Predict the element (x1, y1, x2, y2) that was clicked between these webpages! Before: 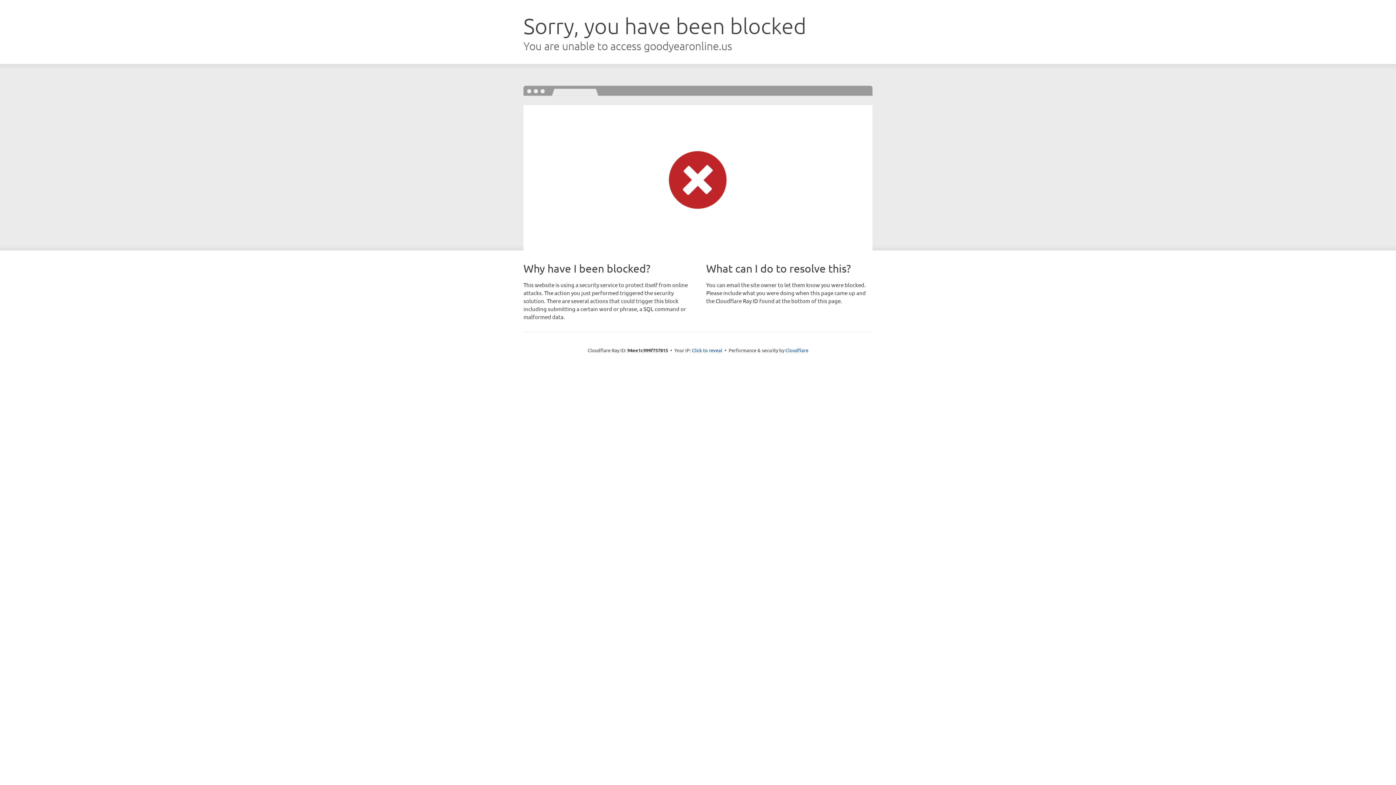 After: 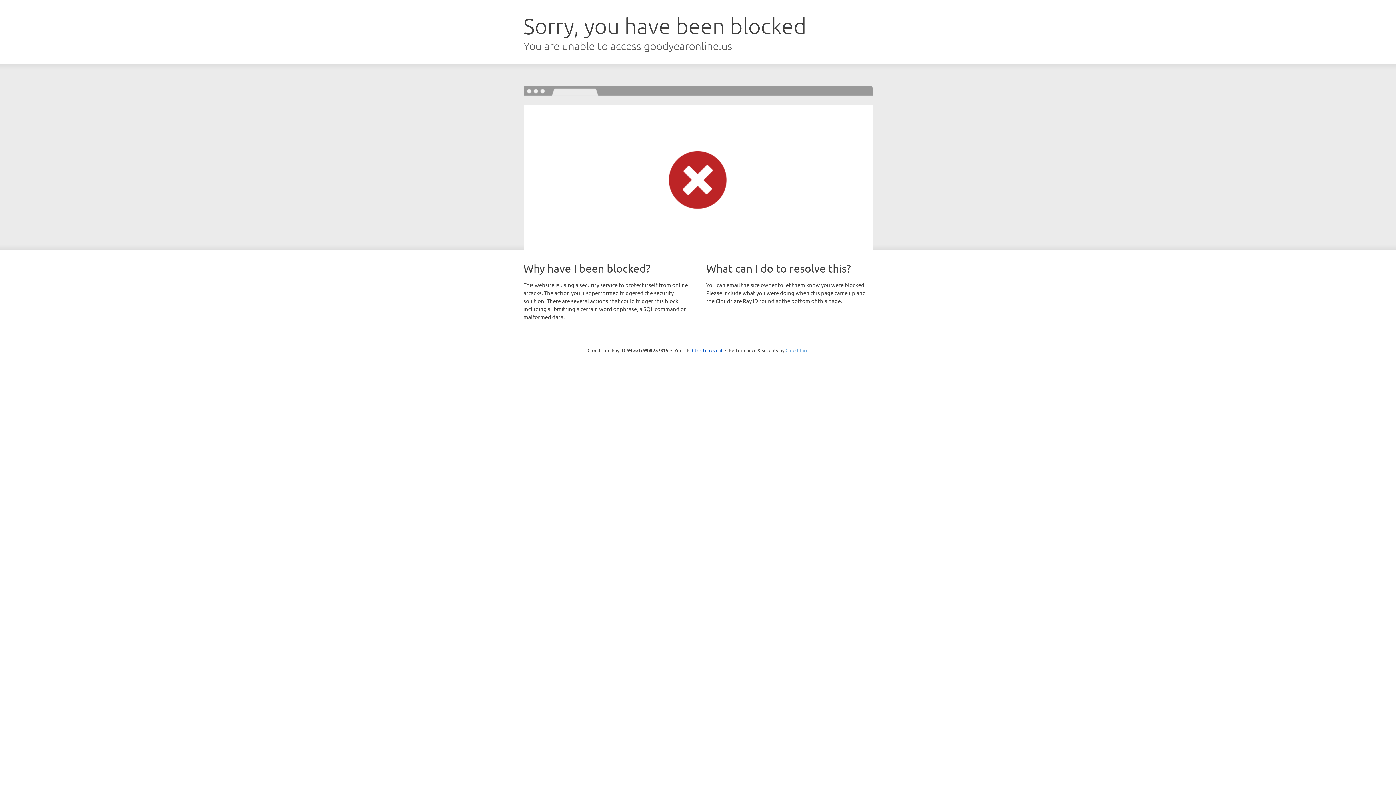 Action: bbox: (785, 347, 808, 353) label: Cloudflare